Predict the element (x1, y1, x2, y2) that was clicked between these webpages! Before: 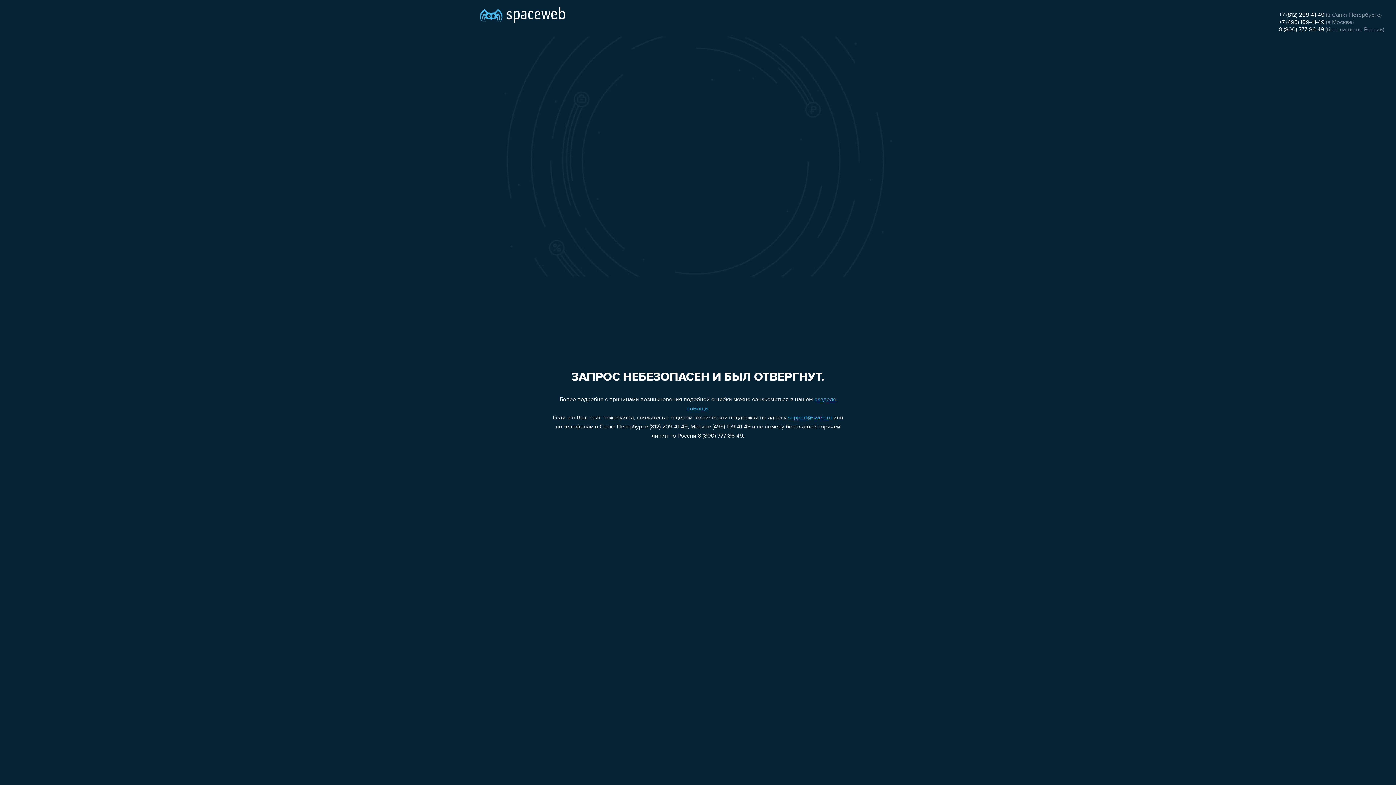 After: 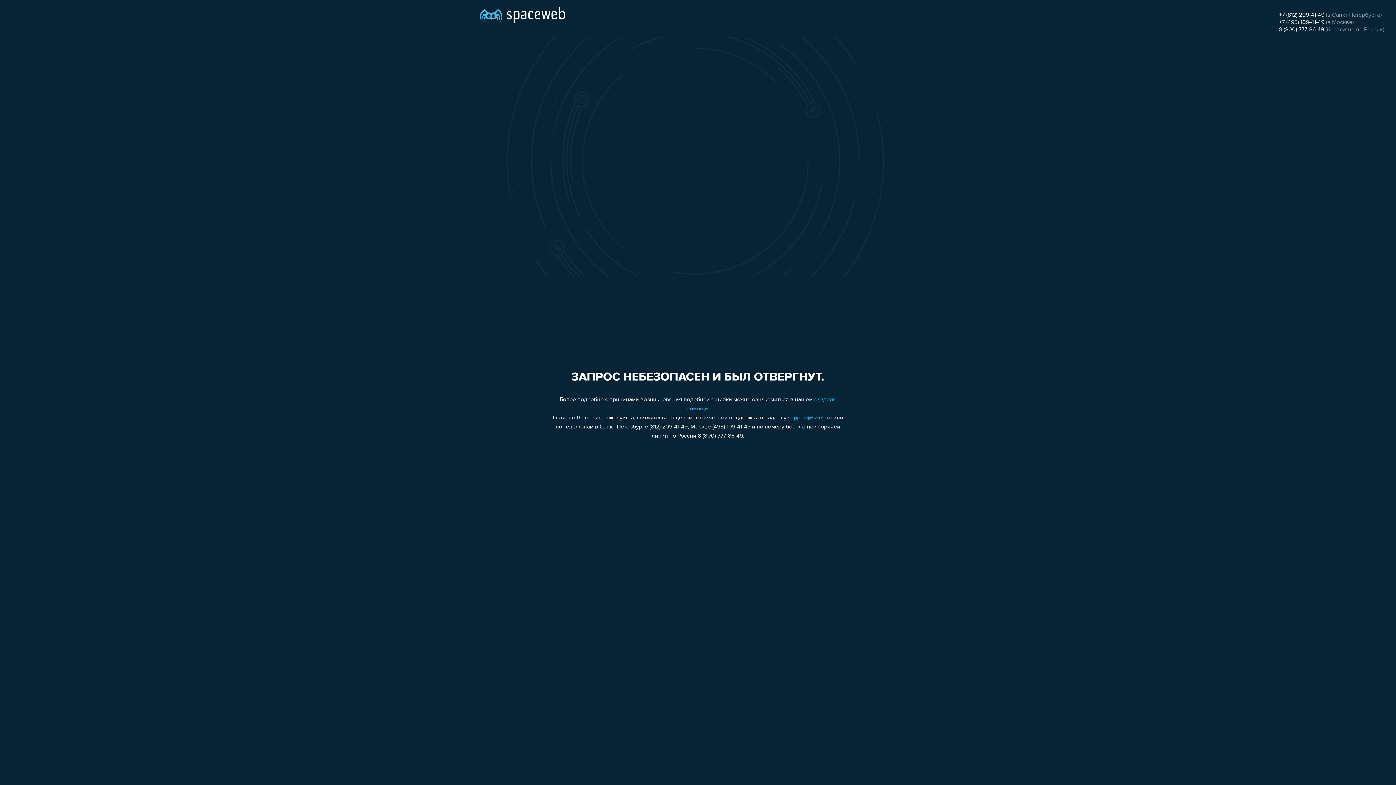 Action: bbox: (788, 415, 832, 421) label: support@sweb.ru